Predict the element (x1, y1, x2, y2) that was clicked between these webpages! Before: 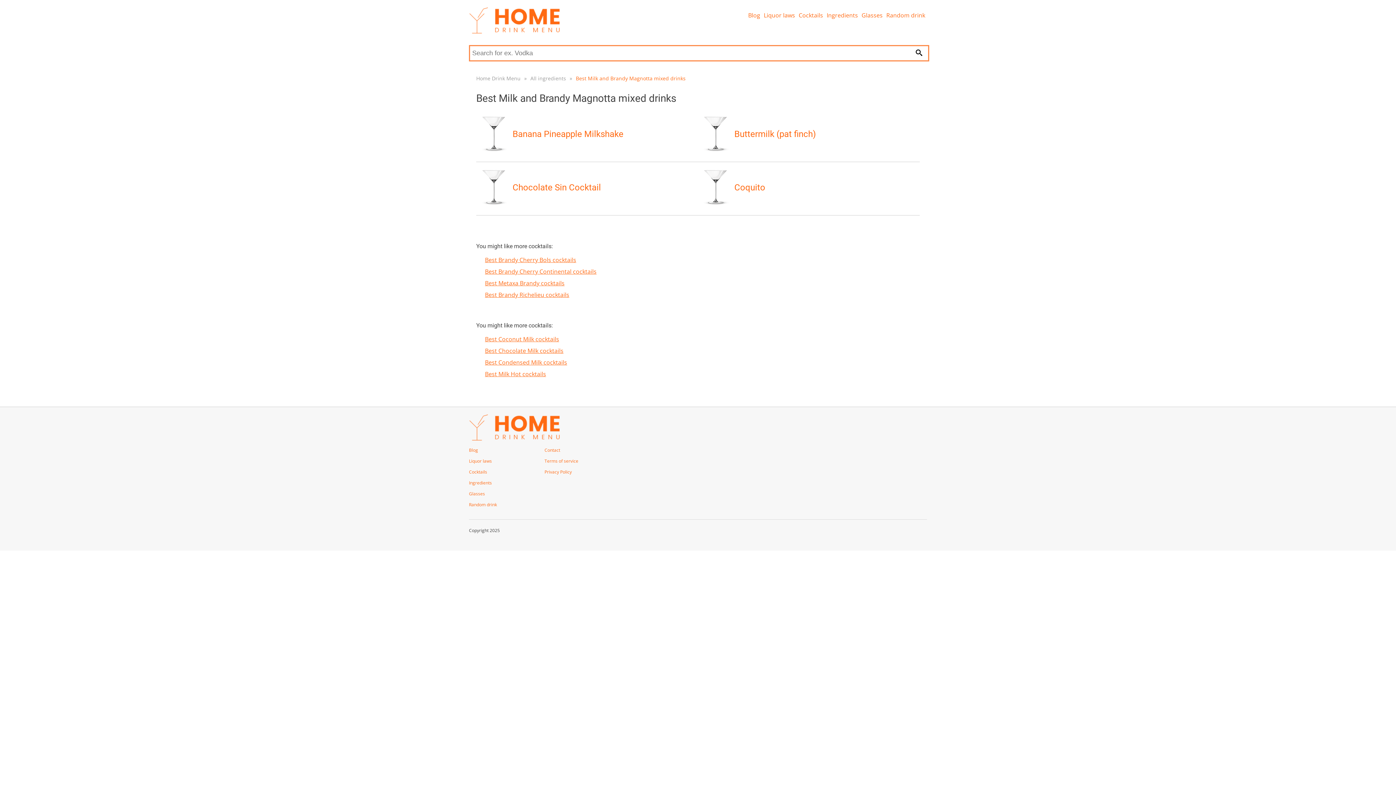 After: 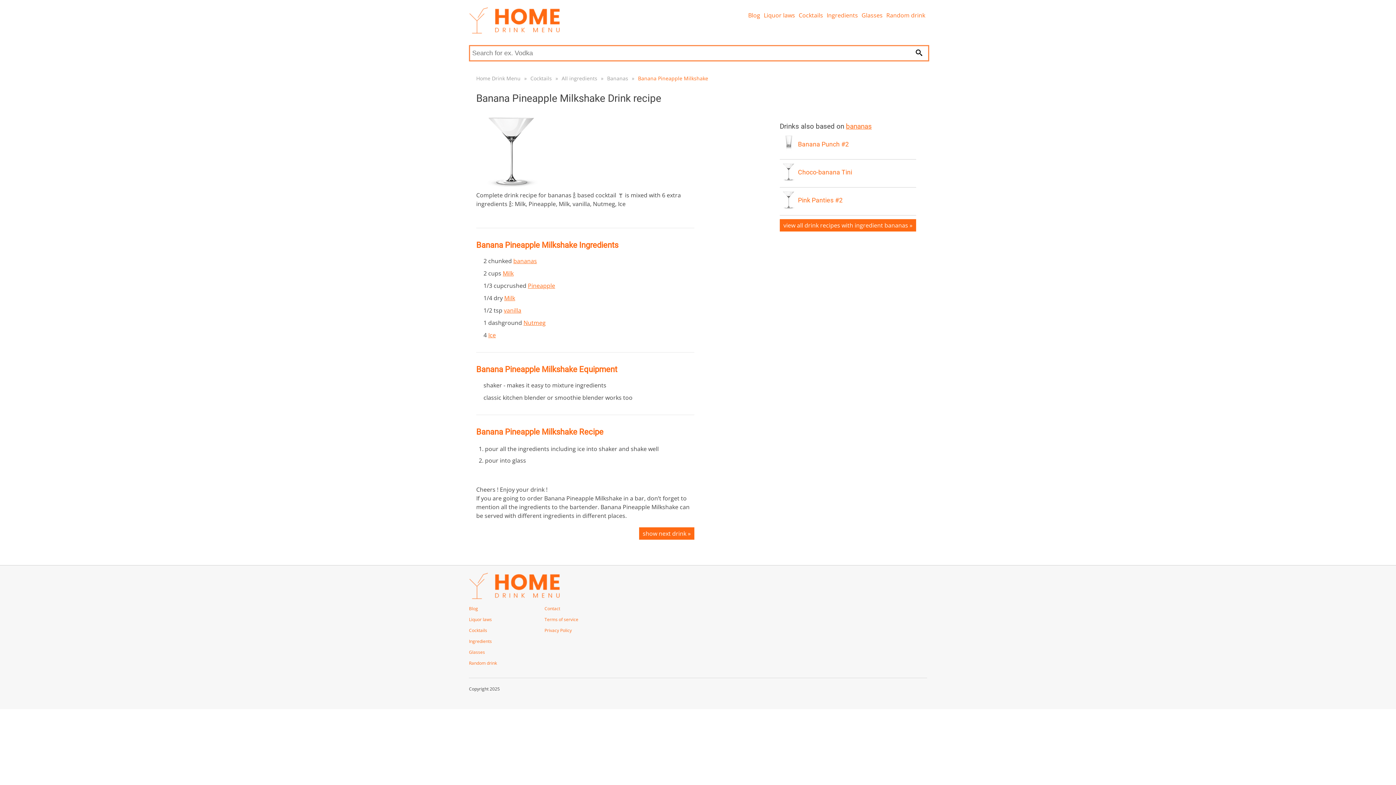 Action: bbox: (476, 146, 512, 154)